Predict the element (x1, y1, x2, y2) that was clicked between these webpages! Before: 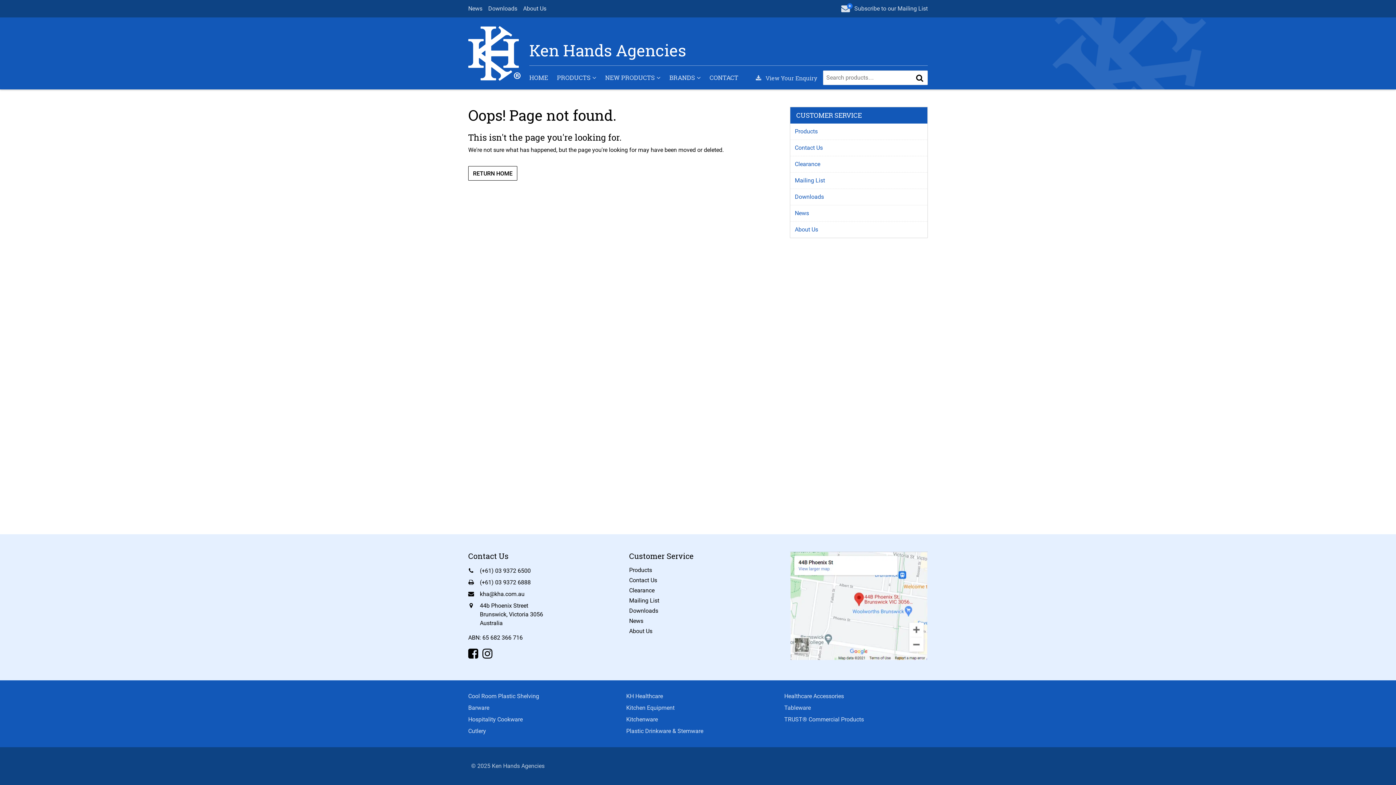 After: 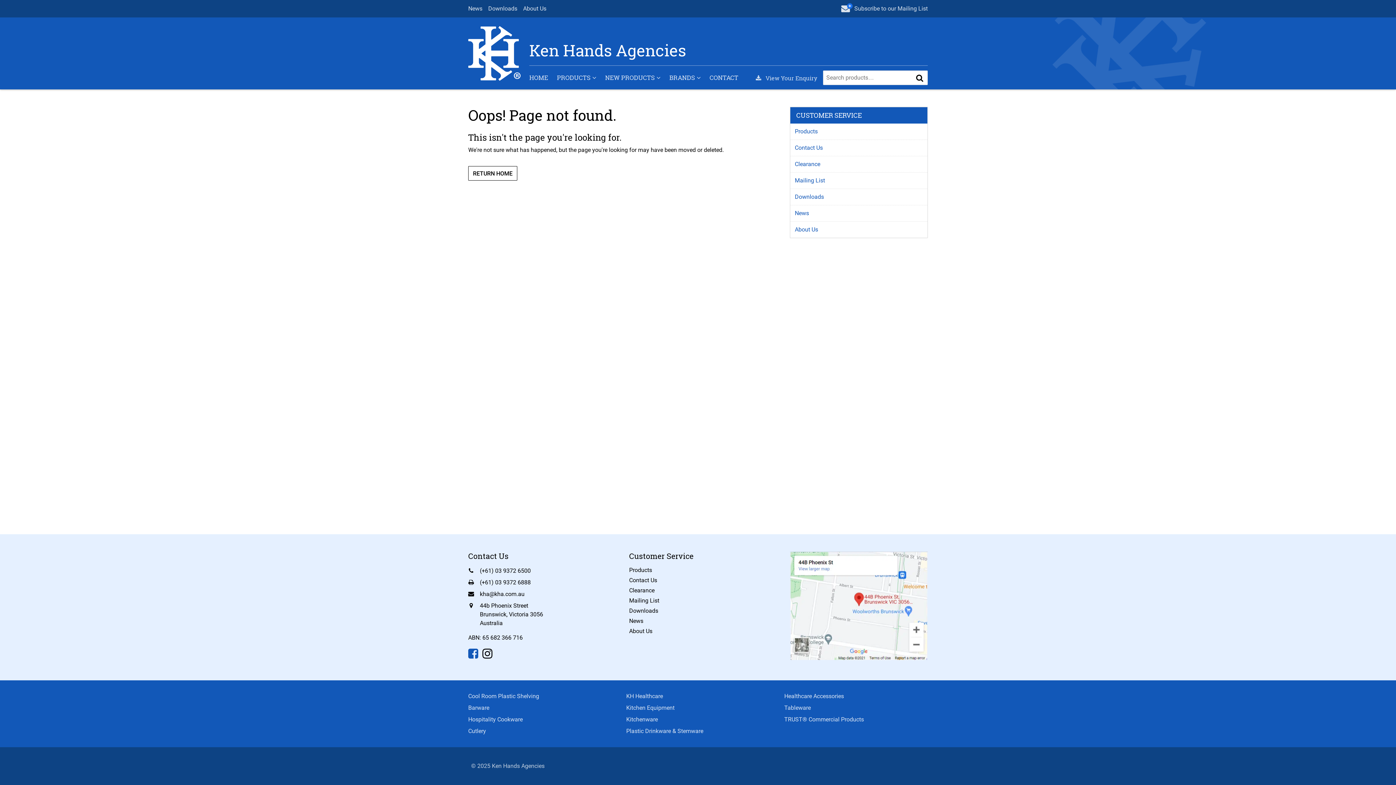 Action: bbox: (468, 648, 478, 660)